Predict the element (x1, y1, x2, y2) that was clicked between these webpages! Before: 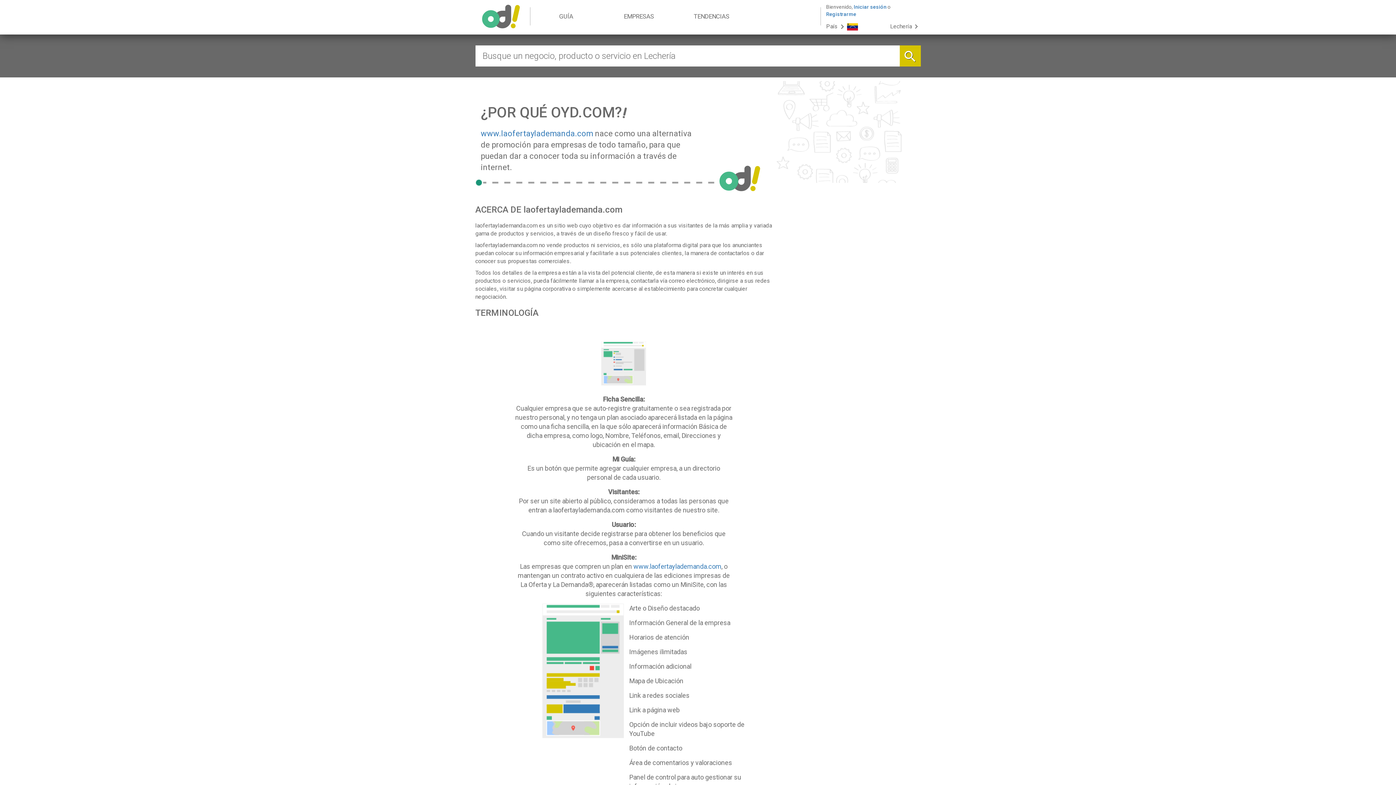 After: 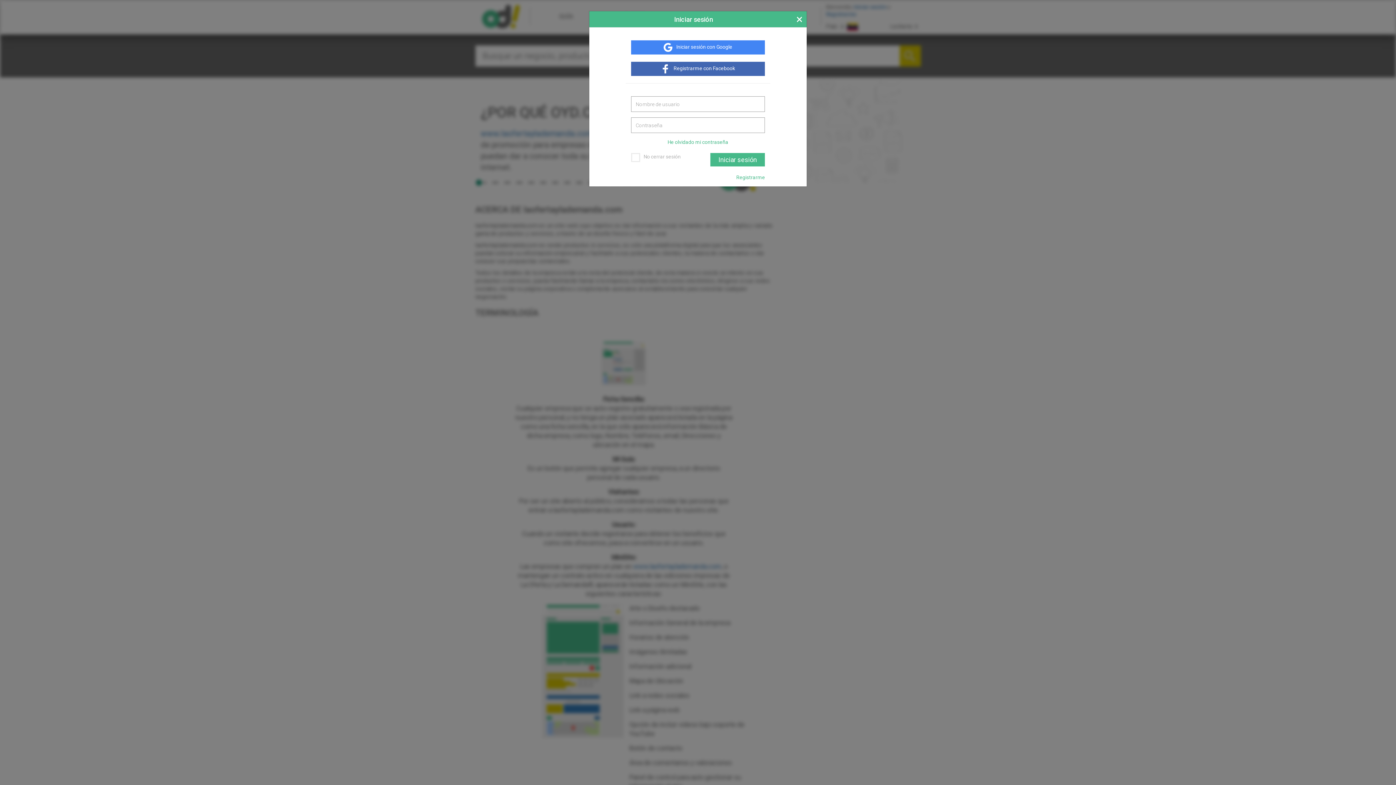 Action: label: Iniciar sesión bbox: (854, 4, 886, 9)